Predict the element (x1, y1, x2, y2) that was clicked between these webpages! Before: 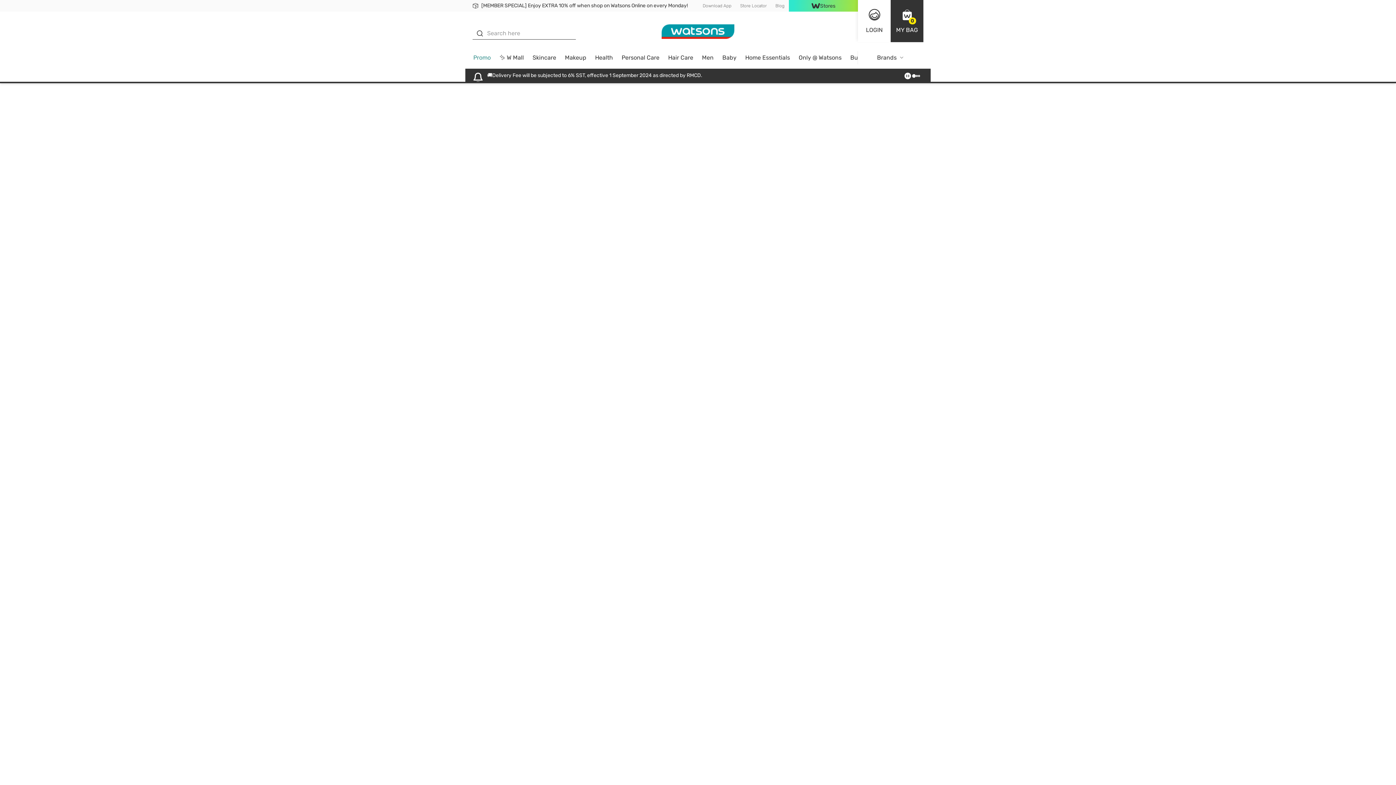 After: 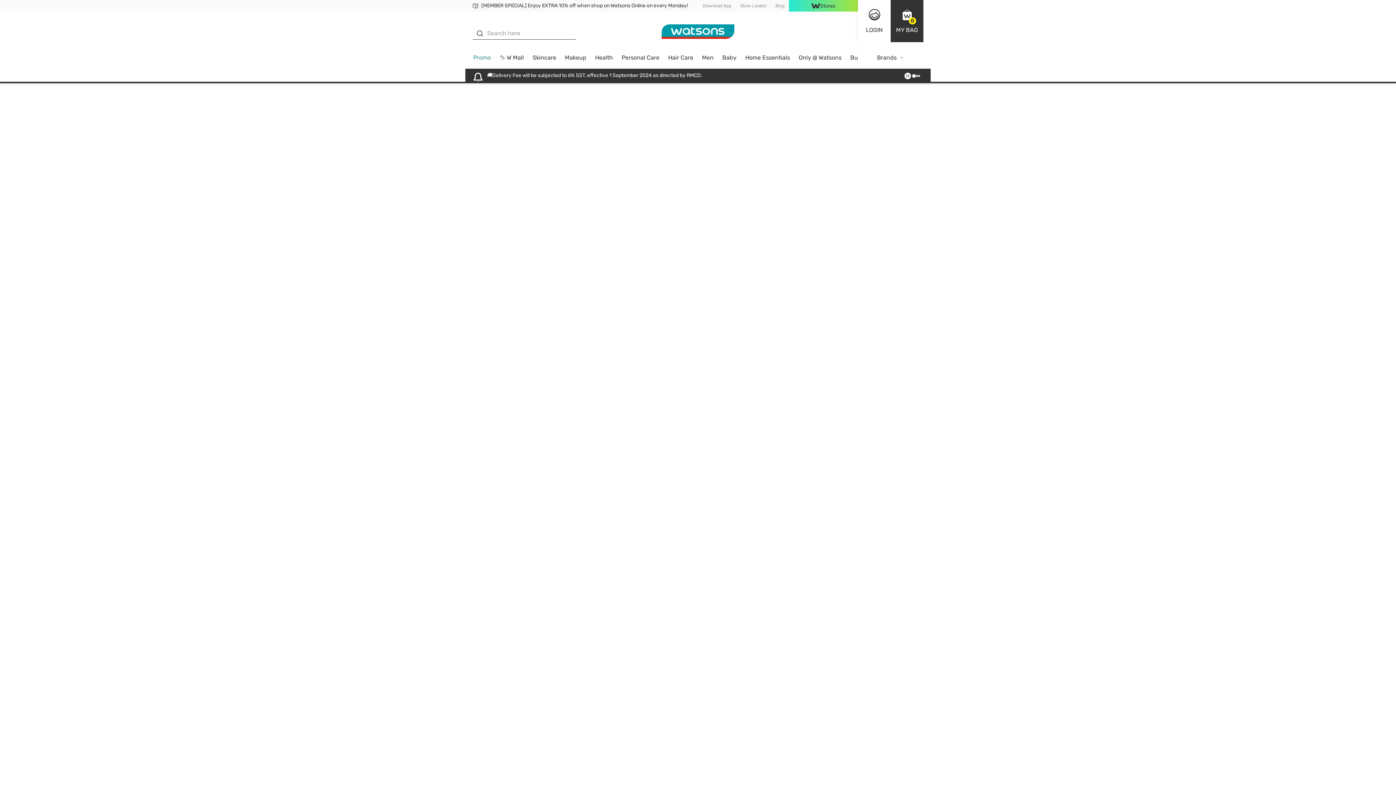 Action: bbox: (718, 51, 741, 68) label: Baby